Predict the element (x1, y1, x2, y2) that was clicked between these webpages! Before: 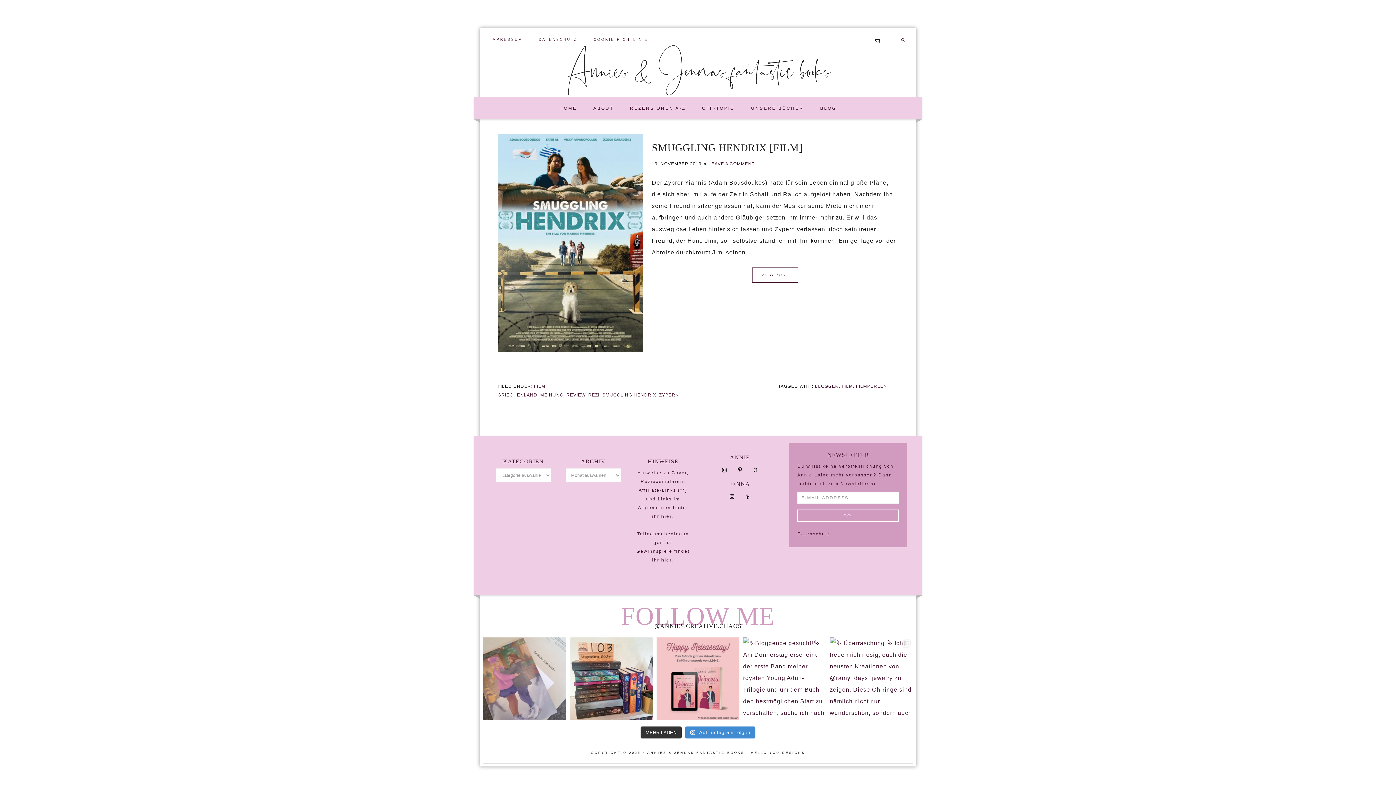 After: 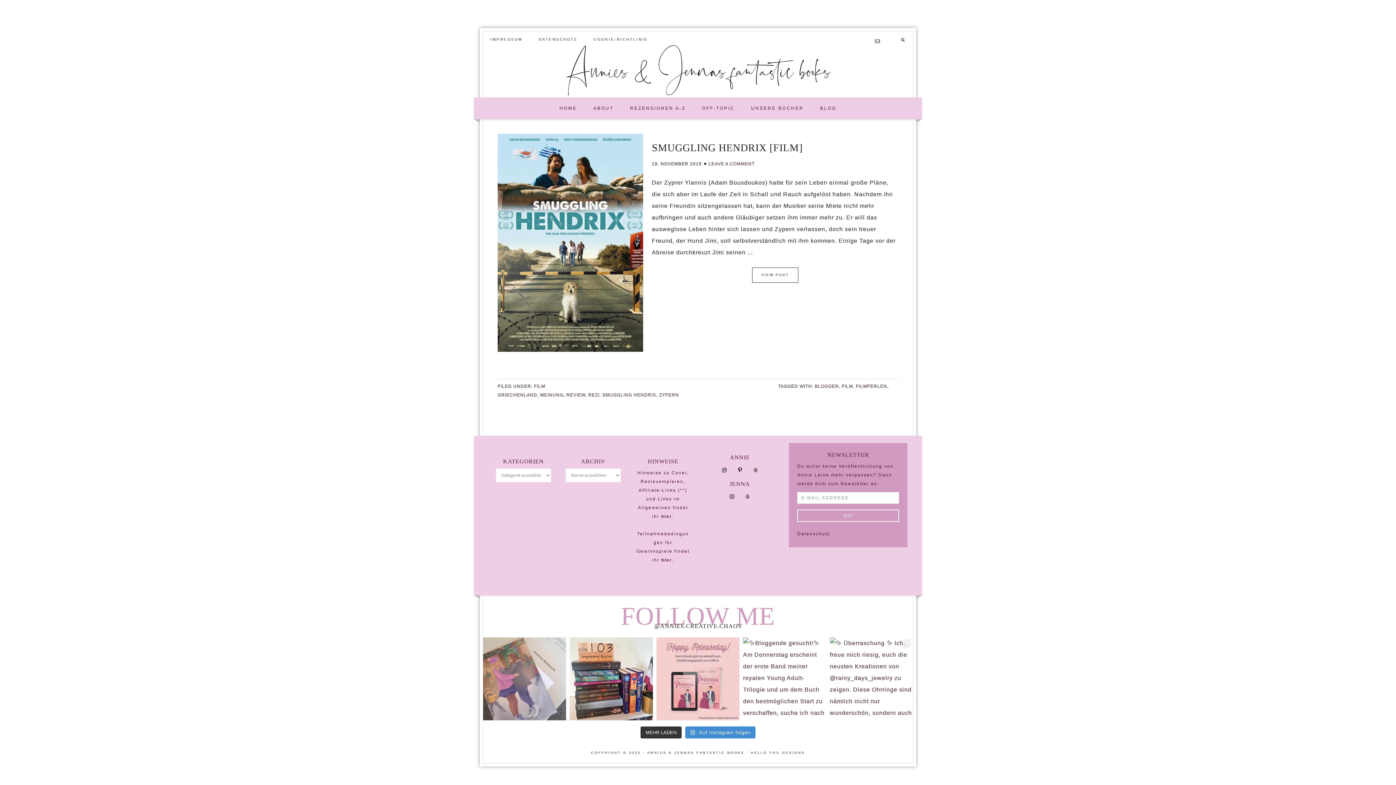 Action: bbox: (656, 637, 739, 720) label: 👑 HAPPY RELEASE, SARA & LEO! 👑 Endlich ist